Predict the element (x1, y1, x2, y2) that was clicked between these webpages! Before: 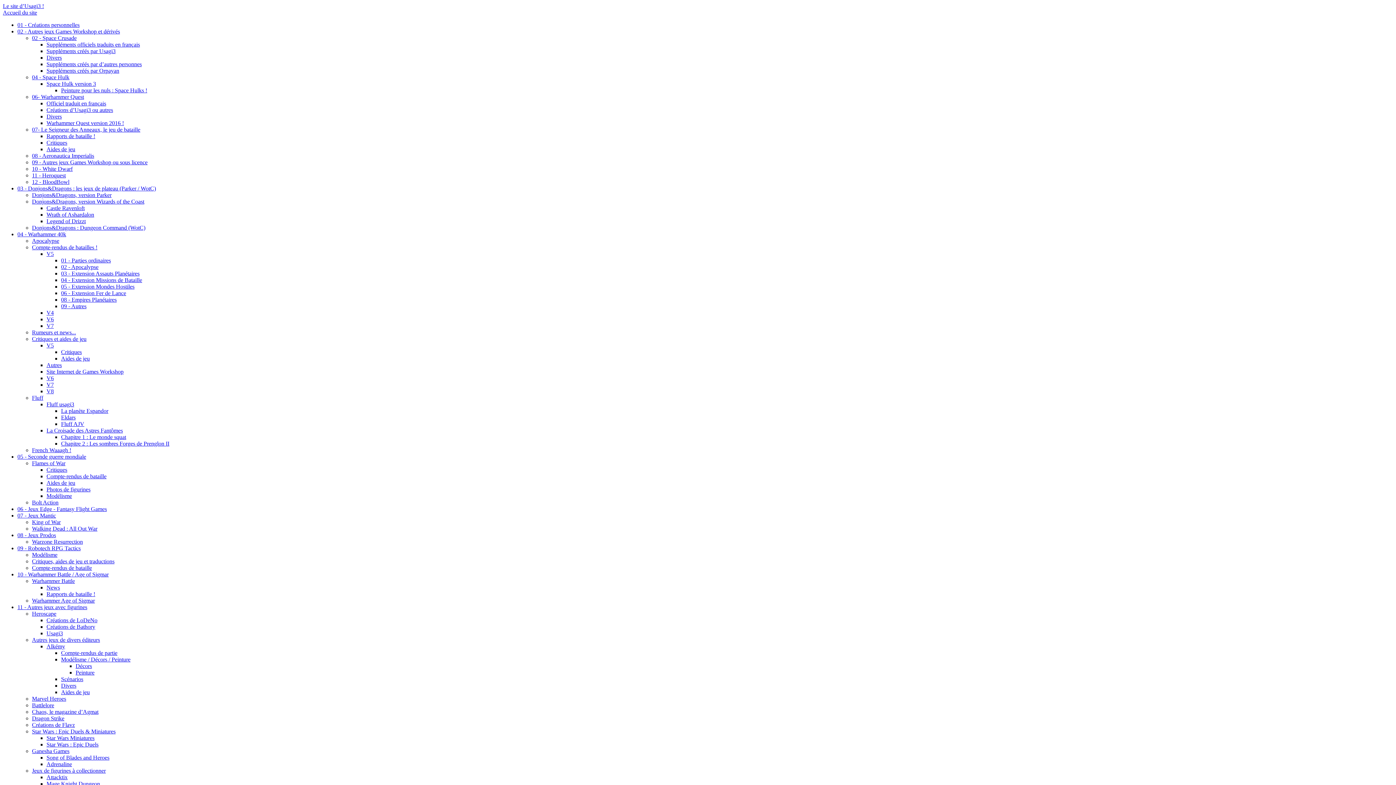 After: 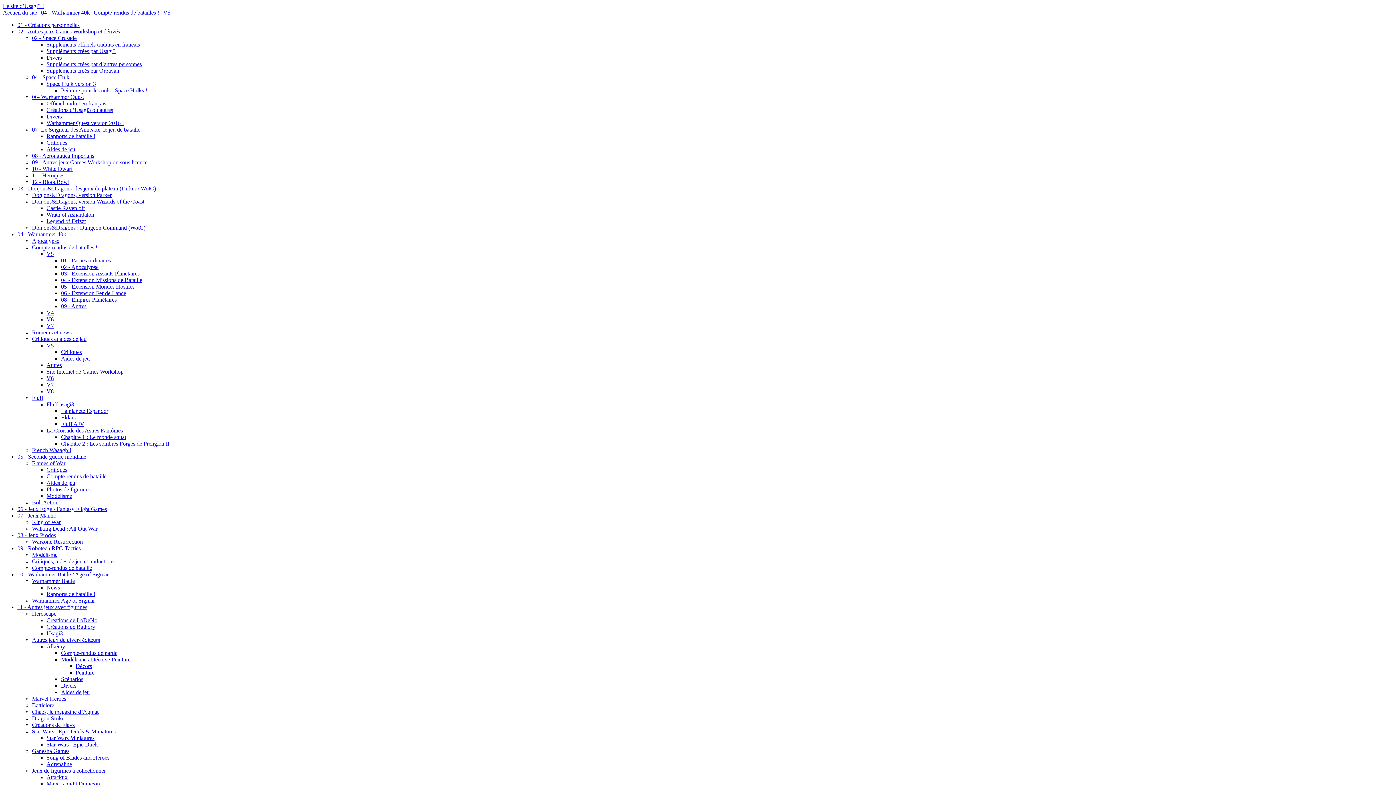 Action: label: V5 bbox: (46, 250, 53, 257)